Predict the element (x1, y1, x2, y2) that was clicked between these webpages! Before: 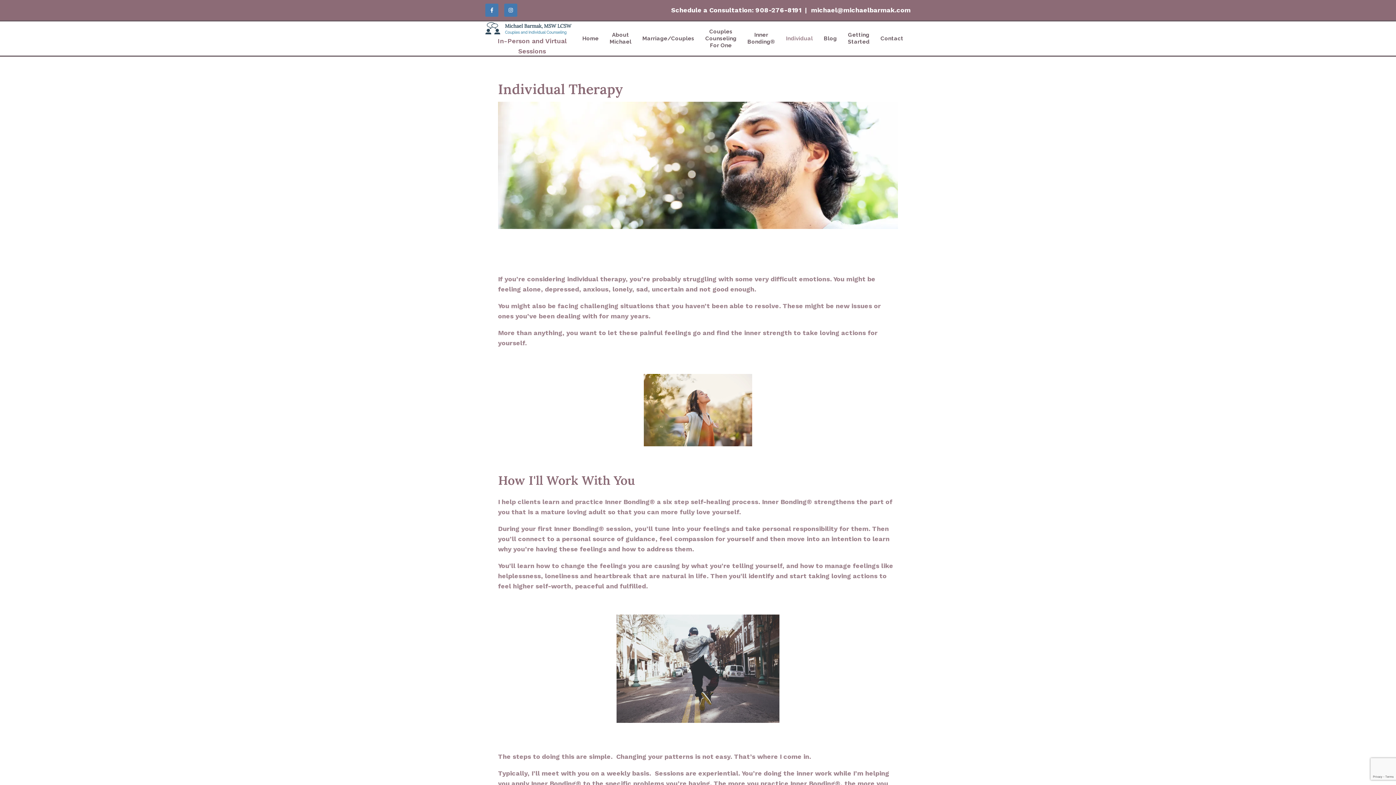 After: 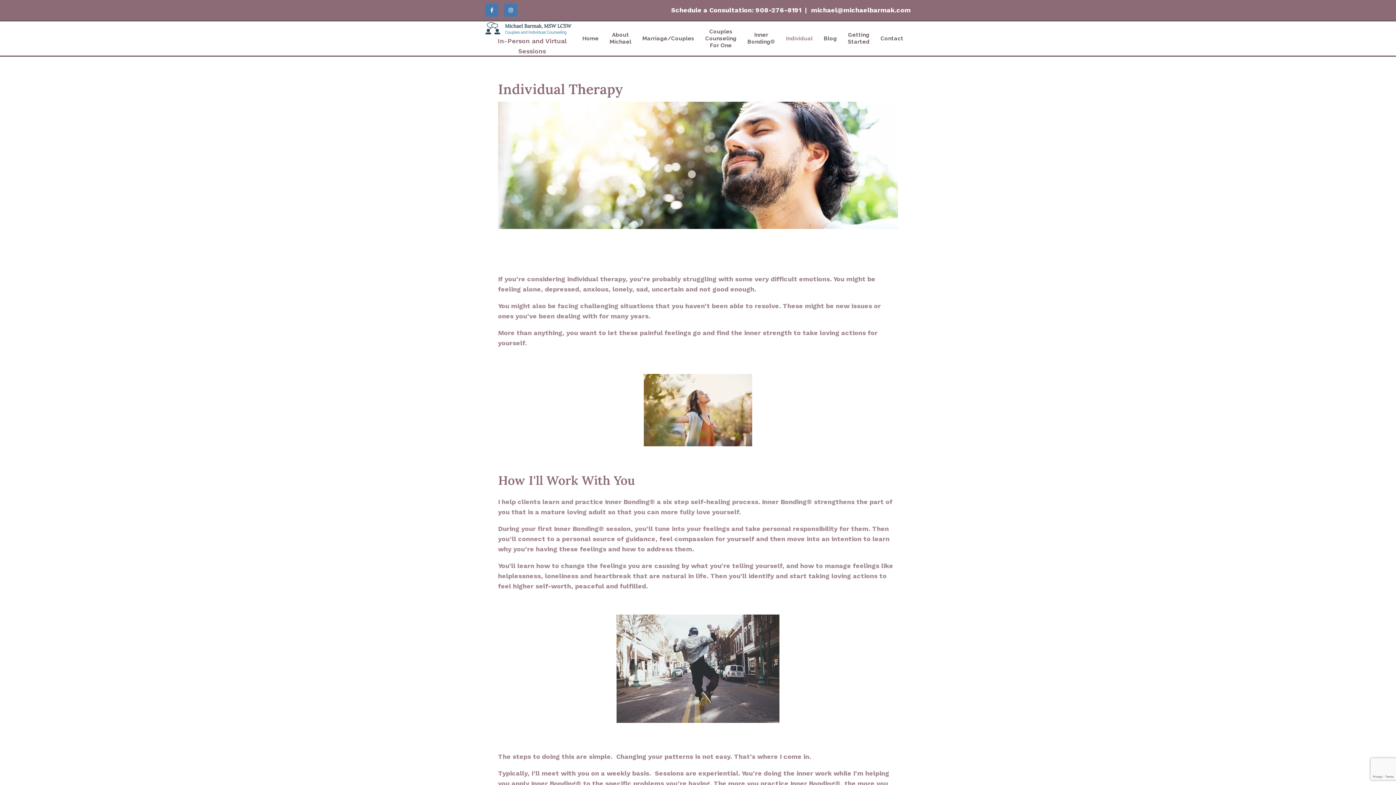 Action: label: Individual bbox: (786, 35, 813, 42)